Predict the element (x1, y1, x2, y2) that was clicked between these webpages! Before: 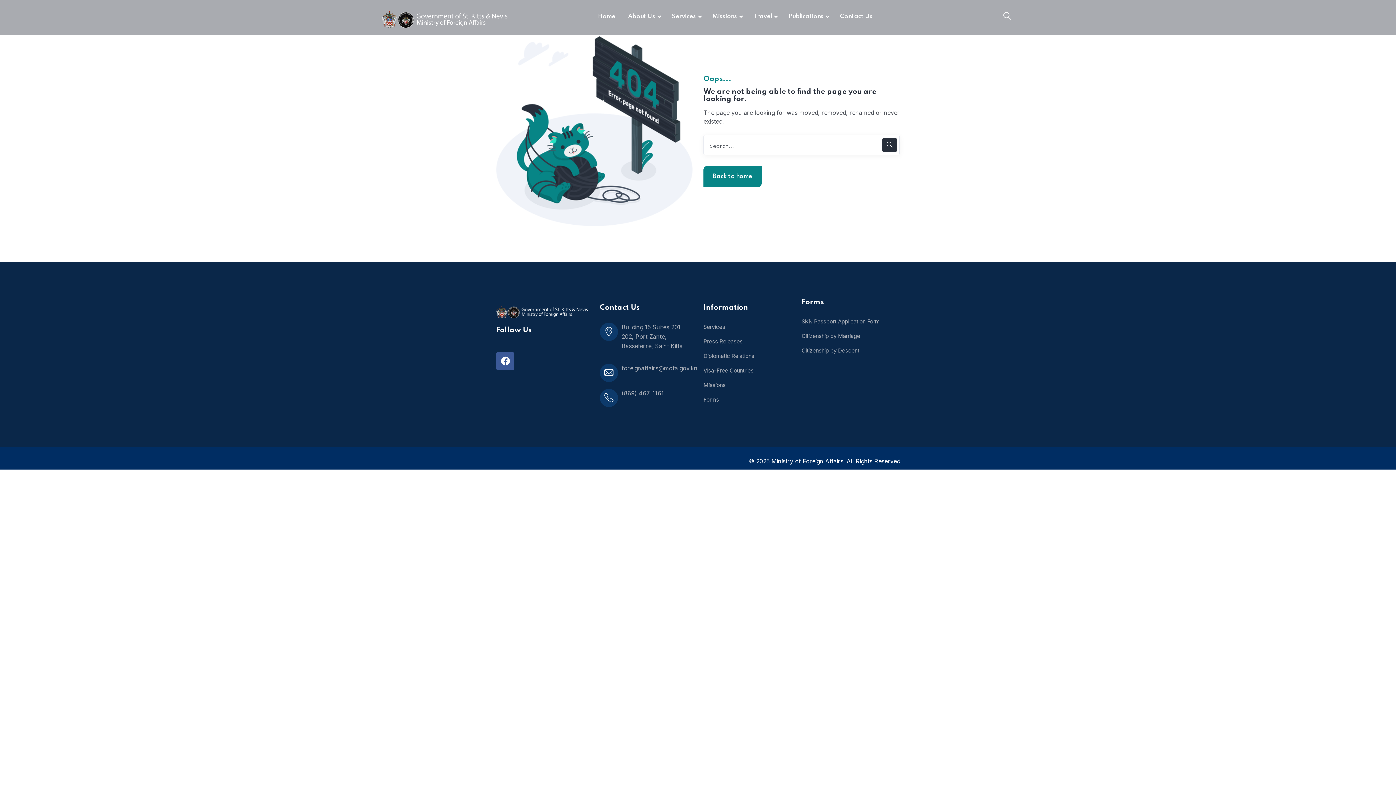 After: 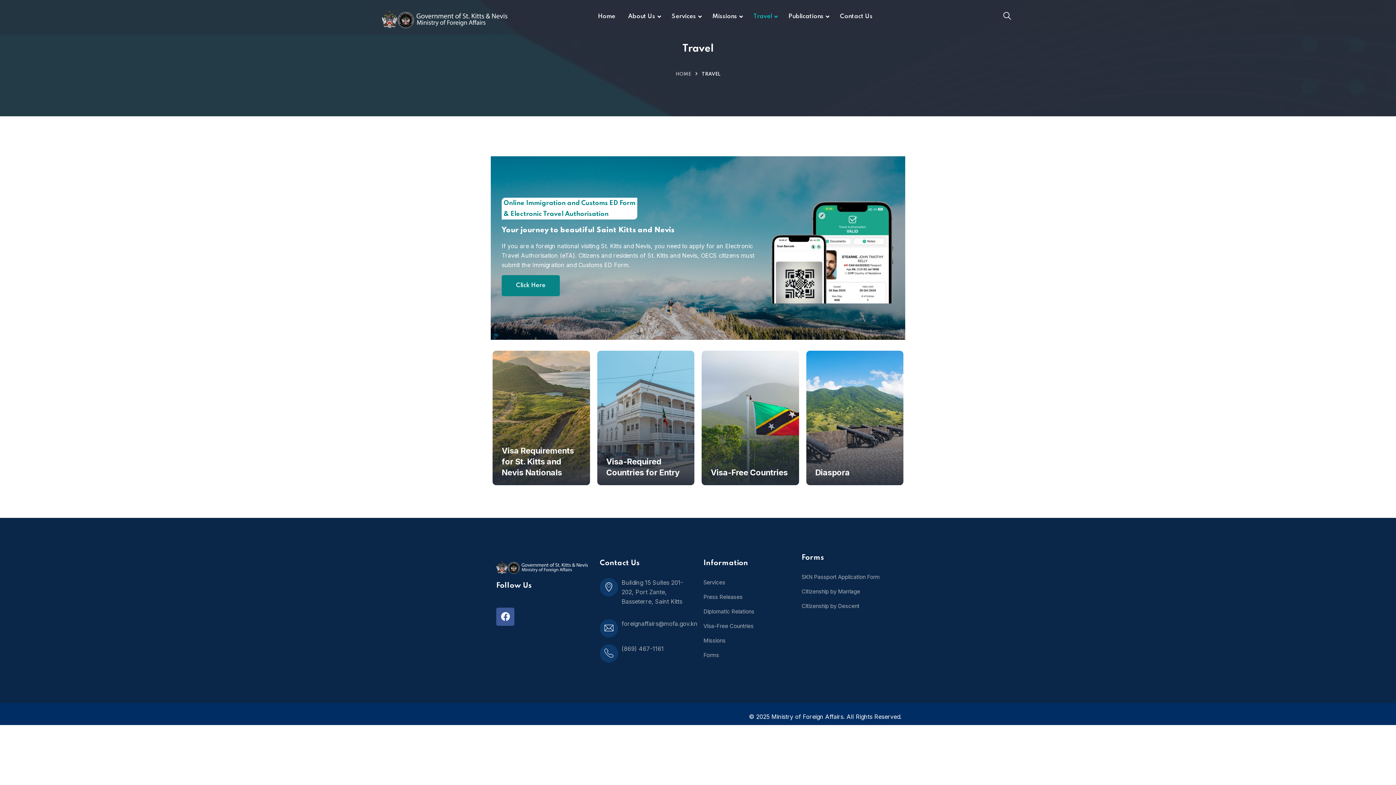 Action: bbox: (753, 12, 772, 21) label: Travel